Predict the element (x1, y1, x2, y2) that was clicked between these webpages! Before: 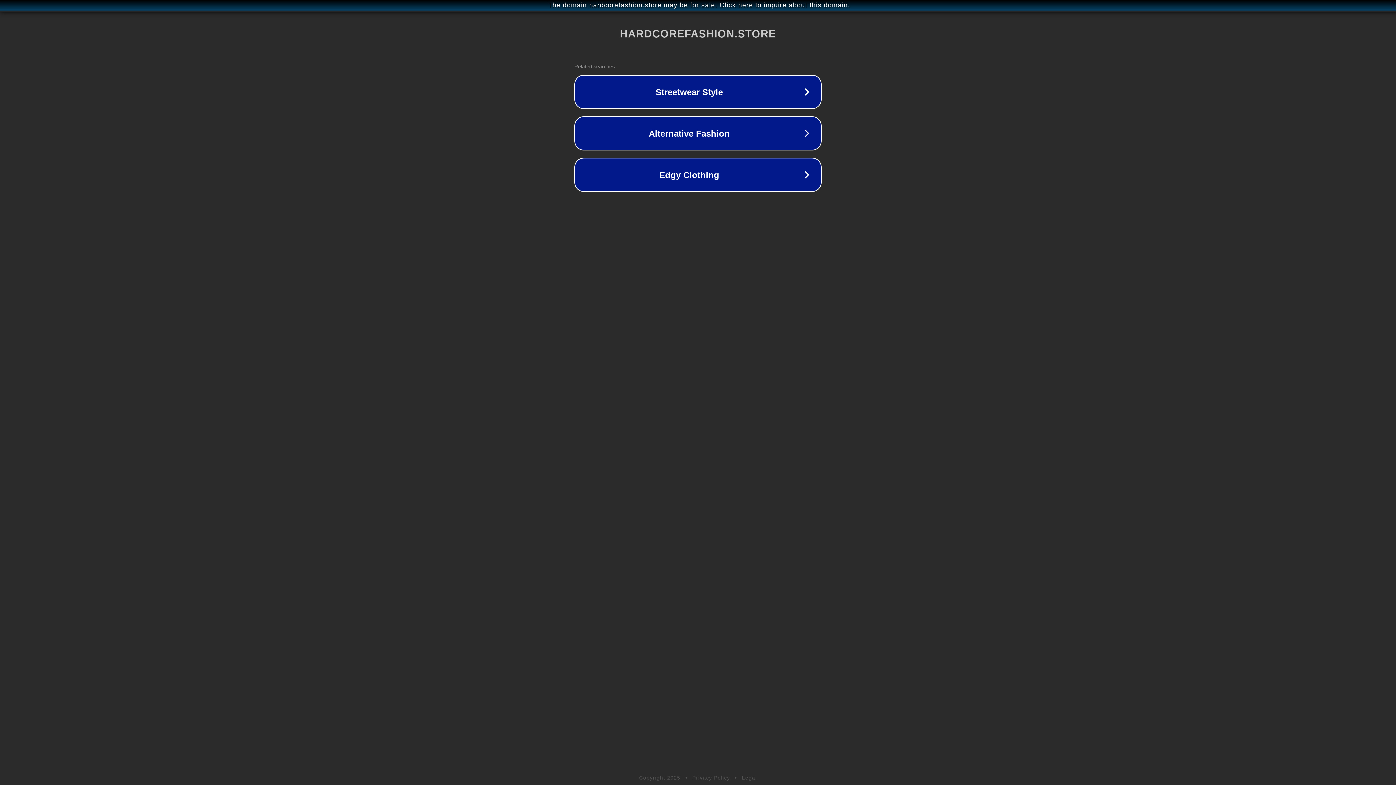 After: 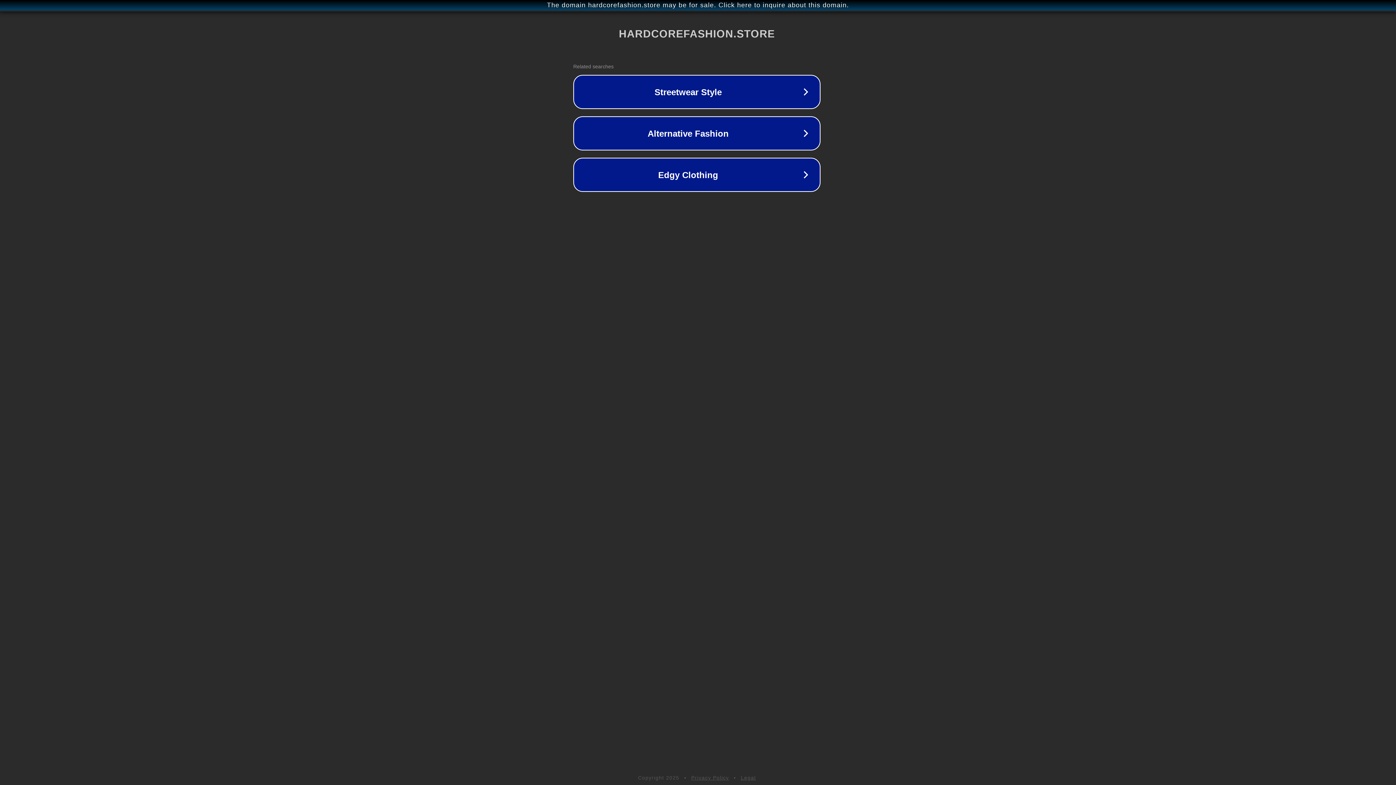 Action: bbox: (1, 1, 1397, 9) label: The domain hardcorefashion.store may be for sale. Click here to inquire about this domain.